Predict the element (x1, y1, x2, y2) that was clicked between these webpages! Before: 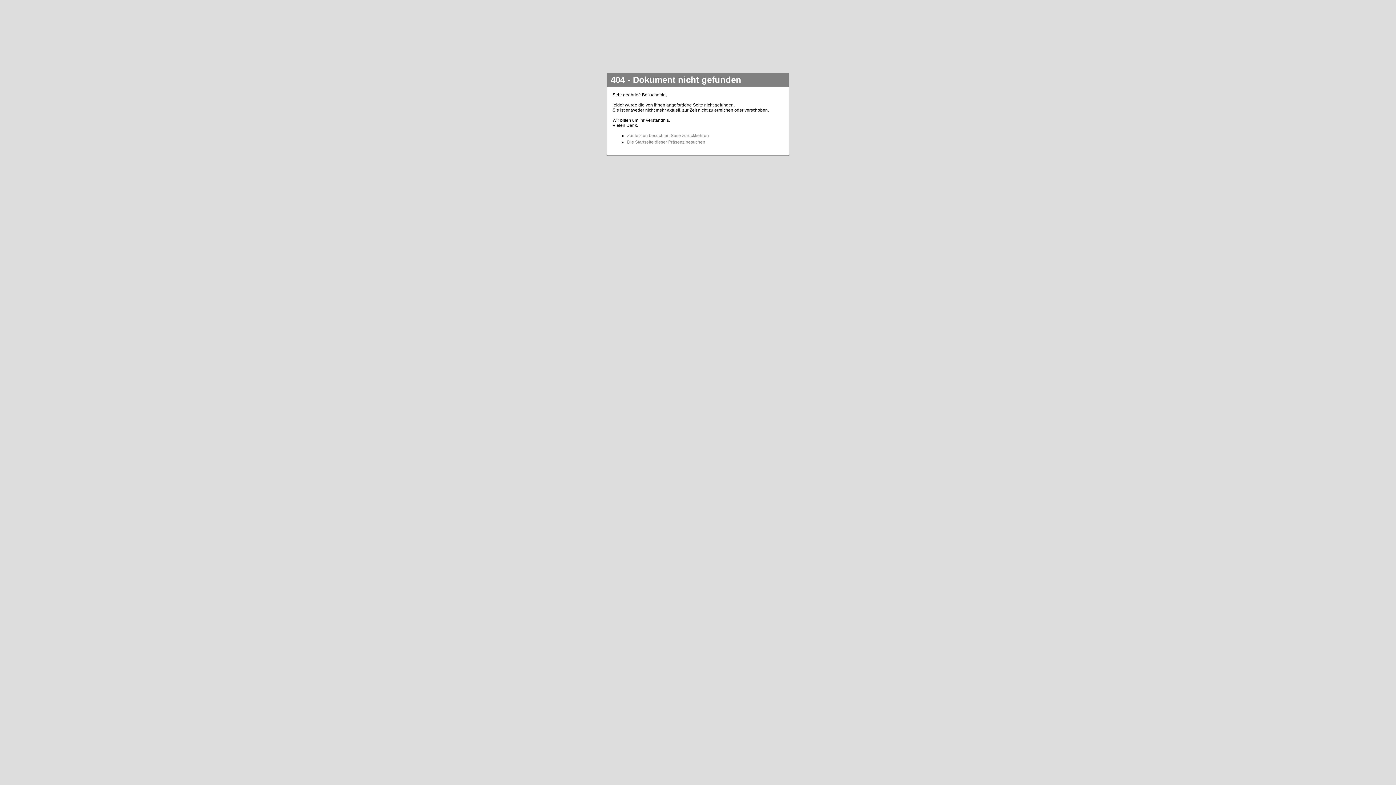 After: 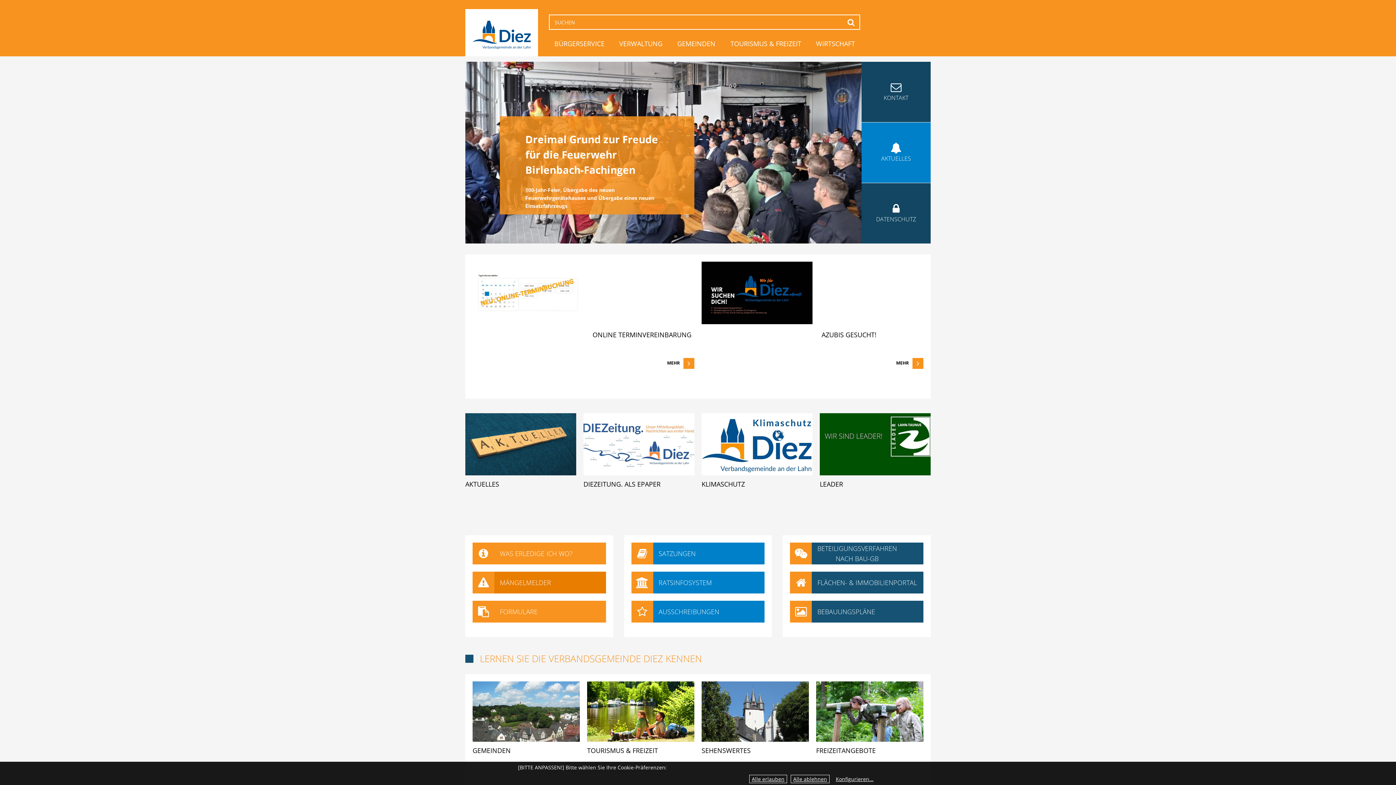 Action: label: Die Startseite dieser Präsenz besuchen bbox: (627, 139, 705, 144)